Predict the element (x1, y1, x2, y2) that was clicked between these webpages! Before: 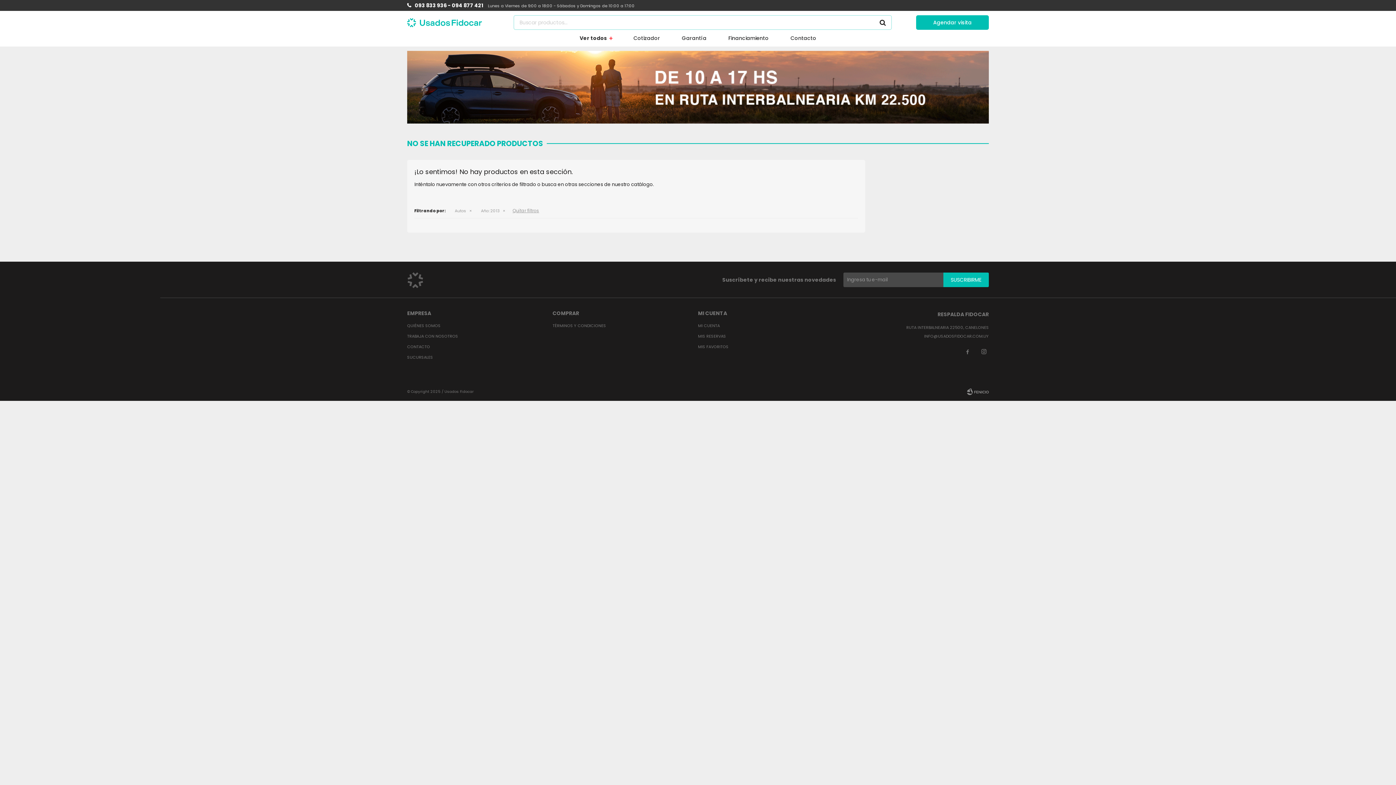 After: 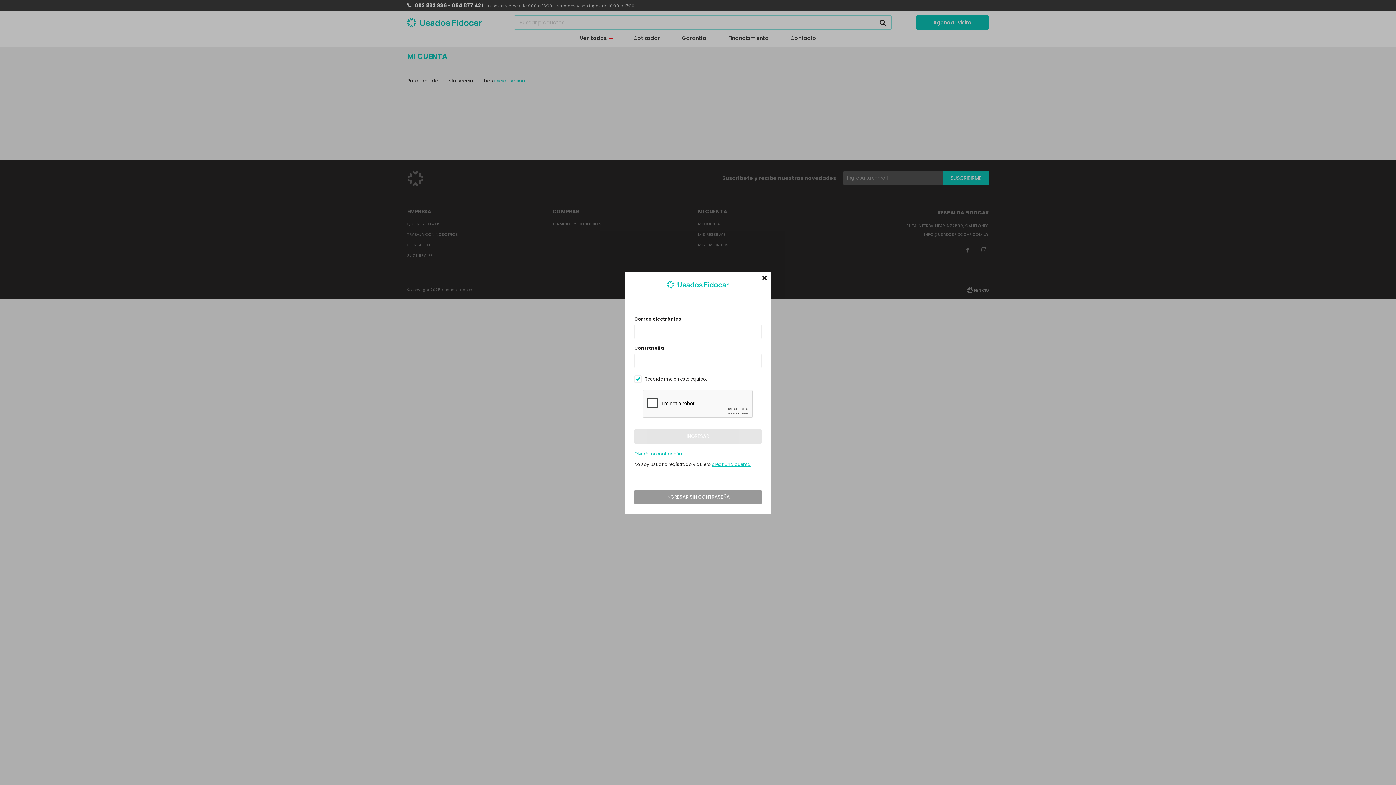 Action: bbox: (698, 344, 728, 349) label: MIS FAVORITOS